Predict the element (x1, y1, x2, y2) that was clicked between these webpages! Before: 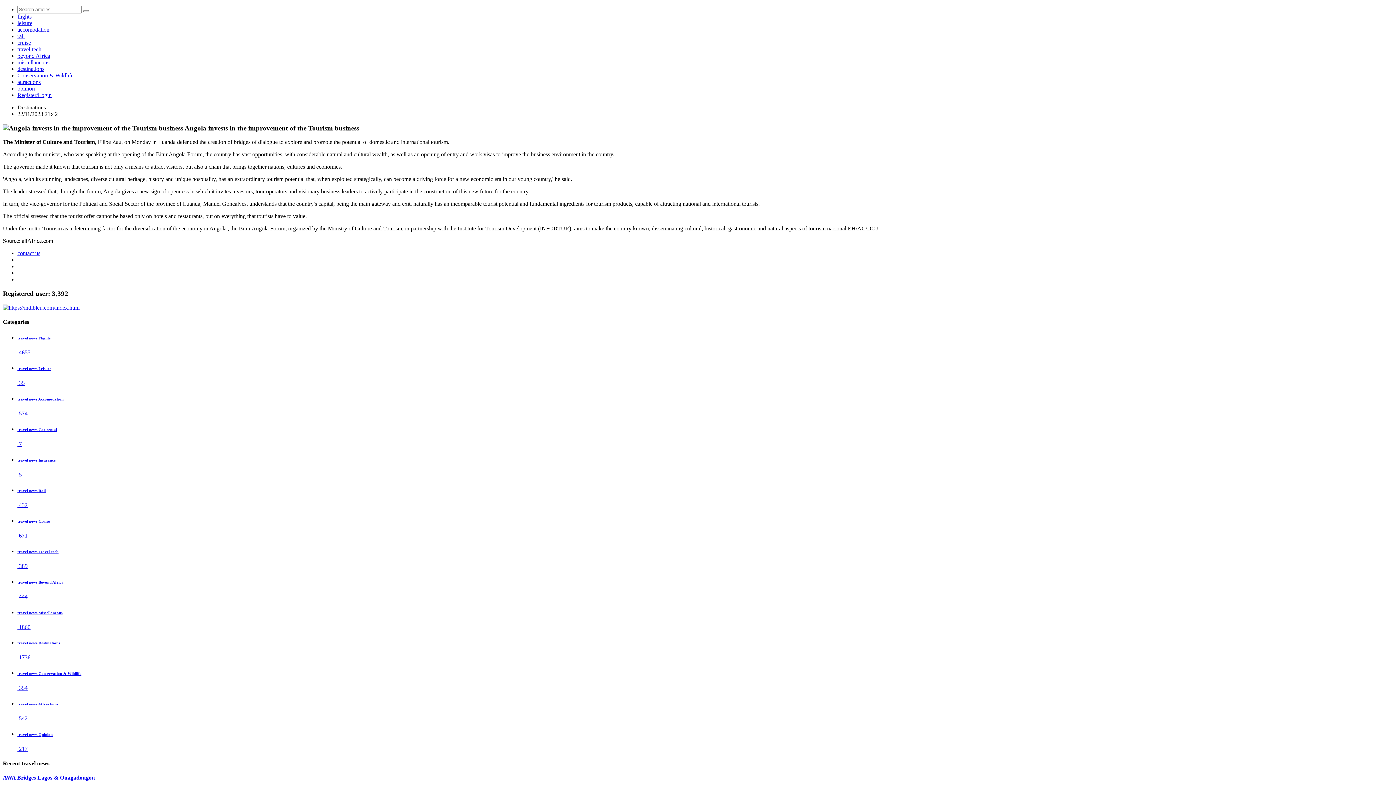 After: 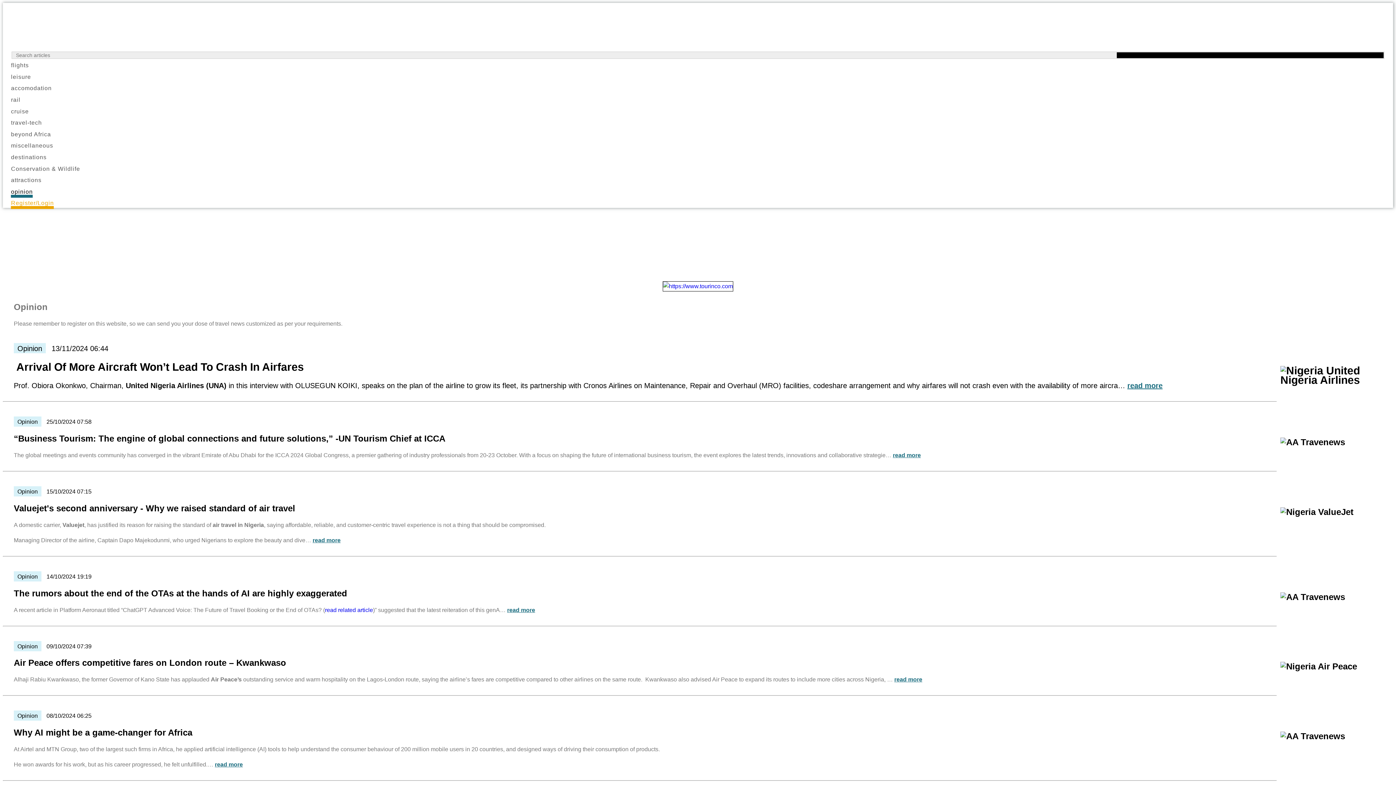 Action: bbox: (17, 85, 34, 91) label: opinion